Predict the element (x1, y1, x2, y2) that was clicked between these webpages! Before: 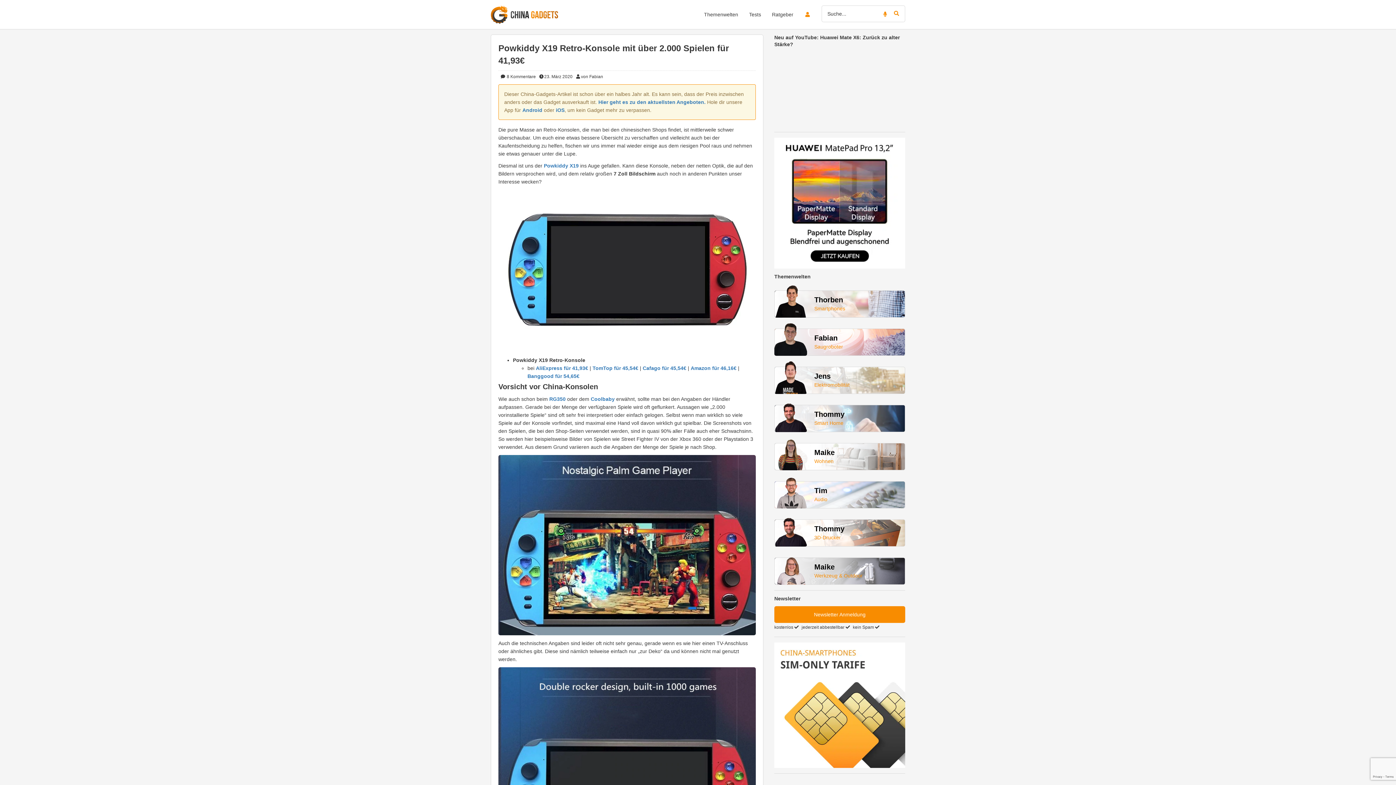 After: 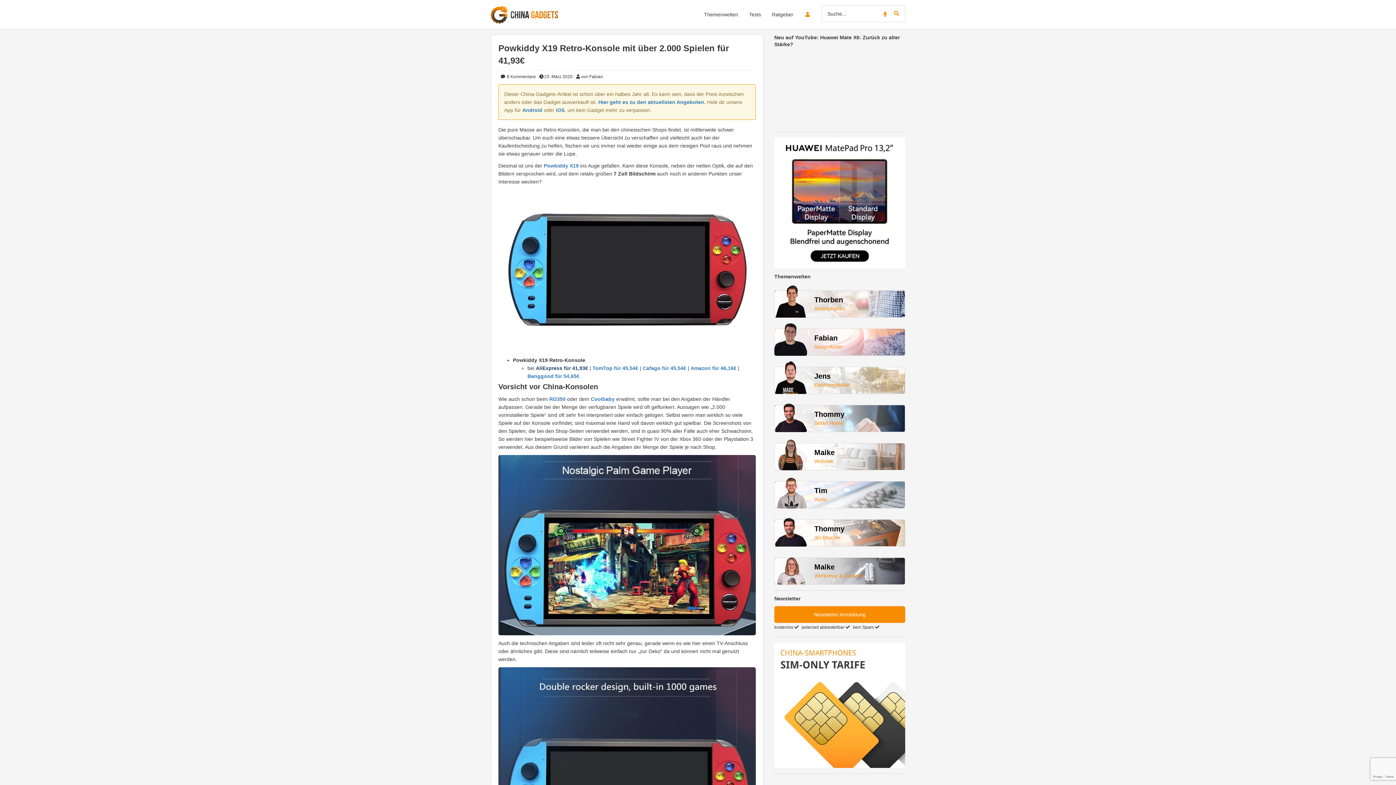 Action: bbox: (536, 365, 589, 371) label: AliExpress für 41,93€ 